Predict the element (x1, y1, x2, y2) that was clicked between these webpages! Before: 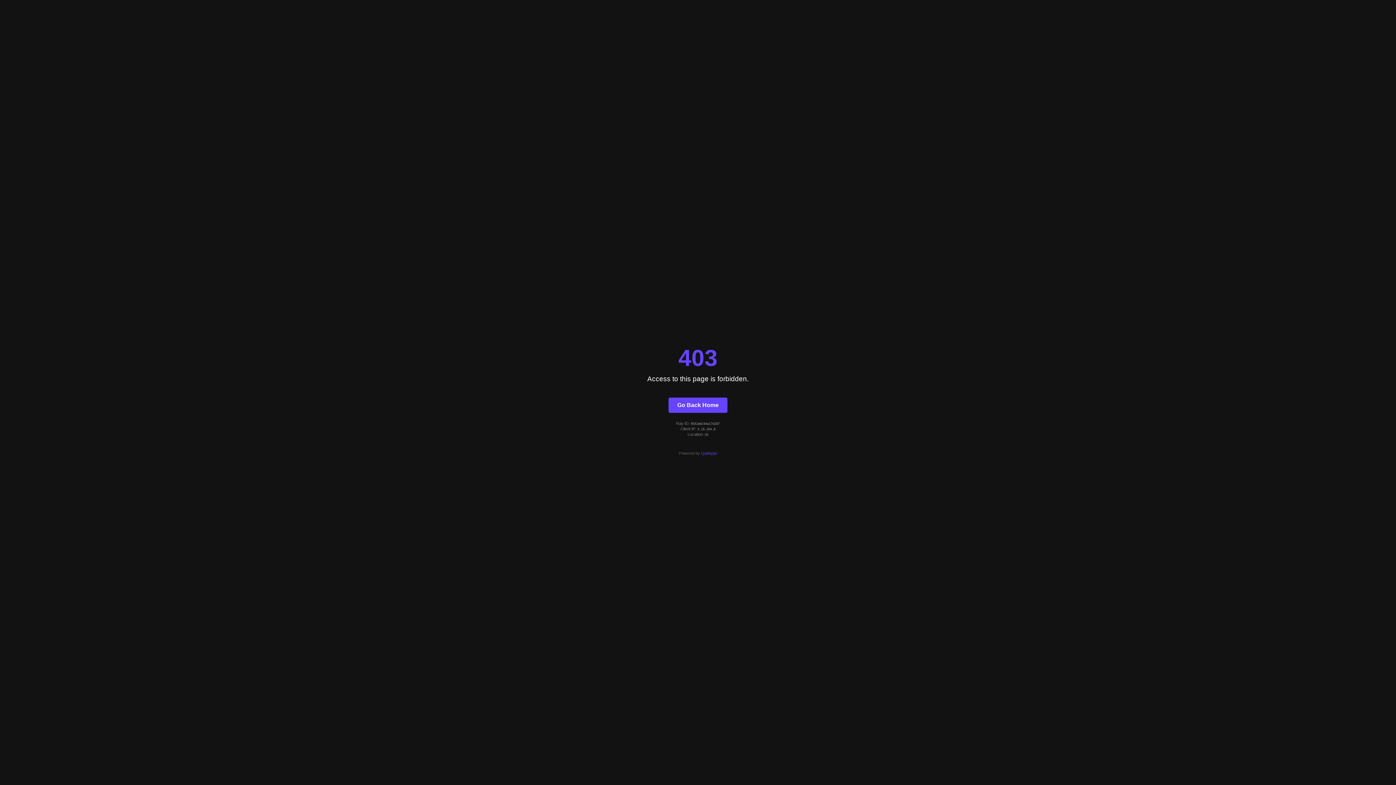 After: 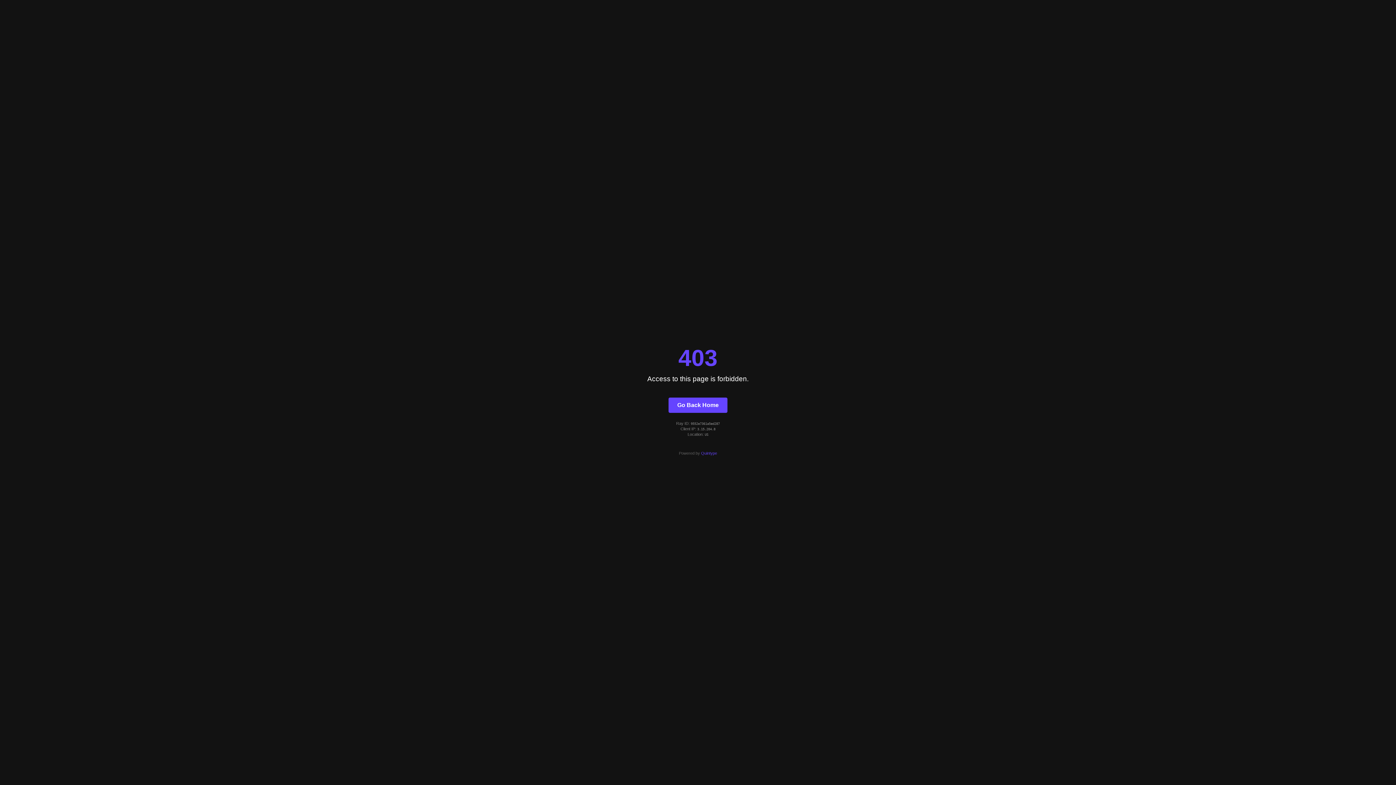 Action: bbox: (668, 397, 727, 412) label: Go Back Home